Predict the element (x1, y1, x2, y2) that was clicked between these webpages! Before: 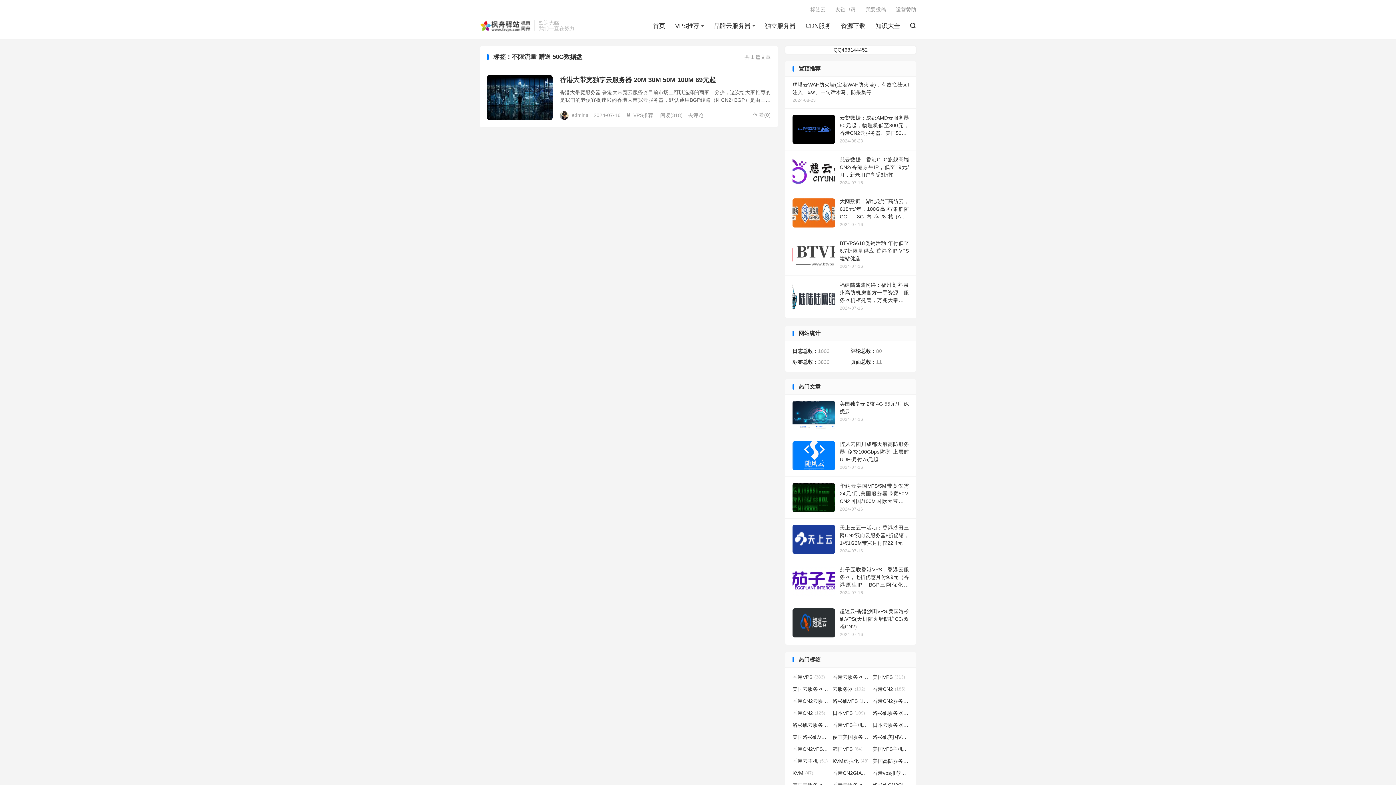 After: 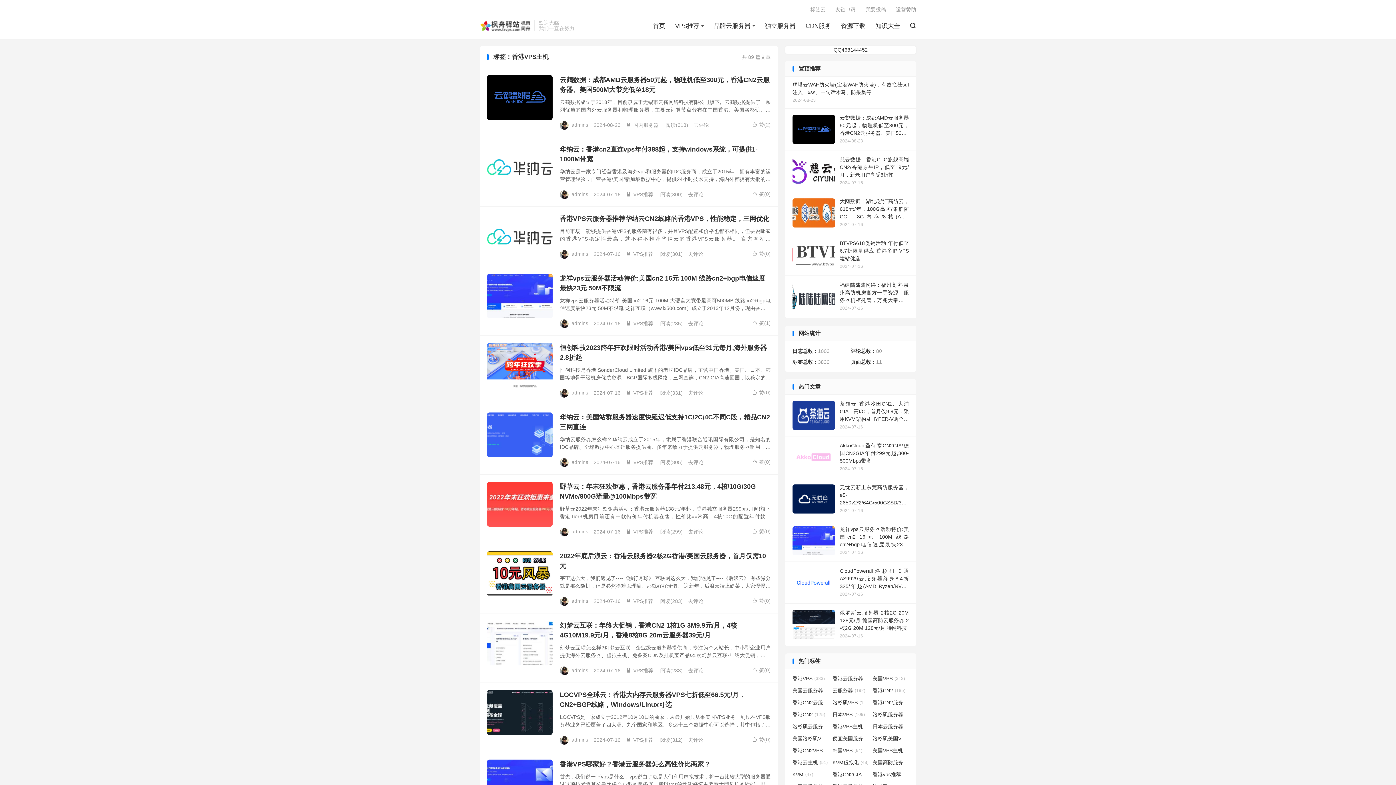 Action: bbox: (832, 721, 869, 729) label: 香港VPS主机(89)